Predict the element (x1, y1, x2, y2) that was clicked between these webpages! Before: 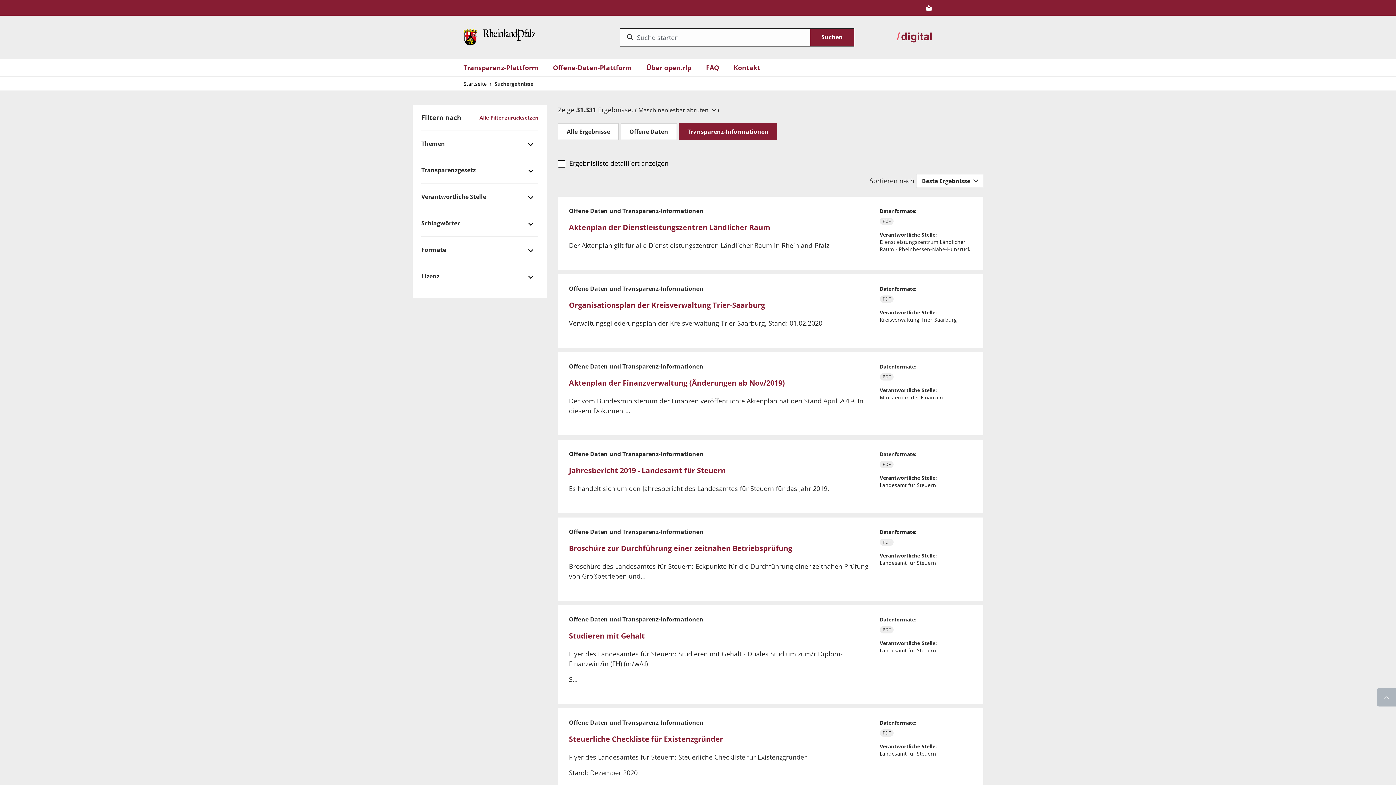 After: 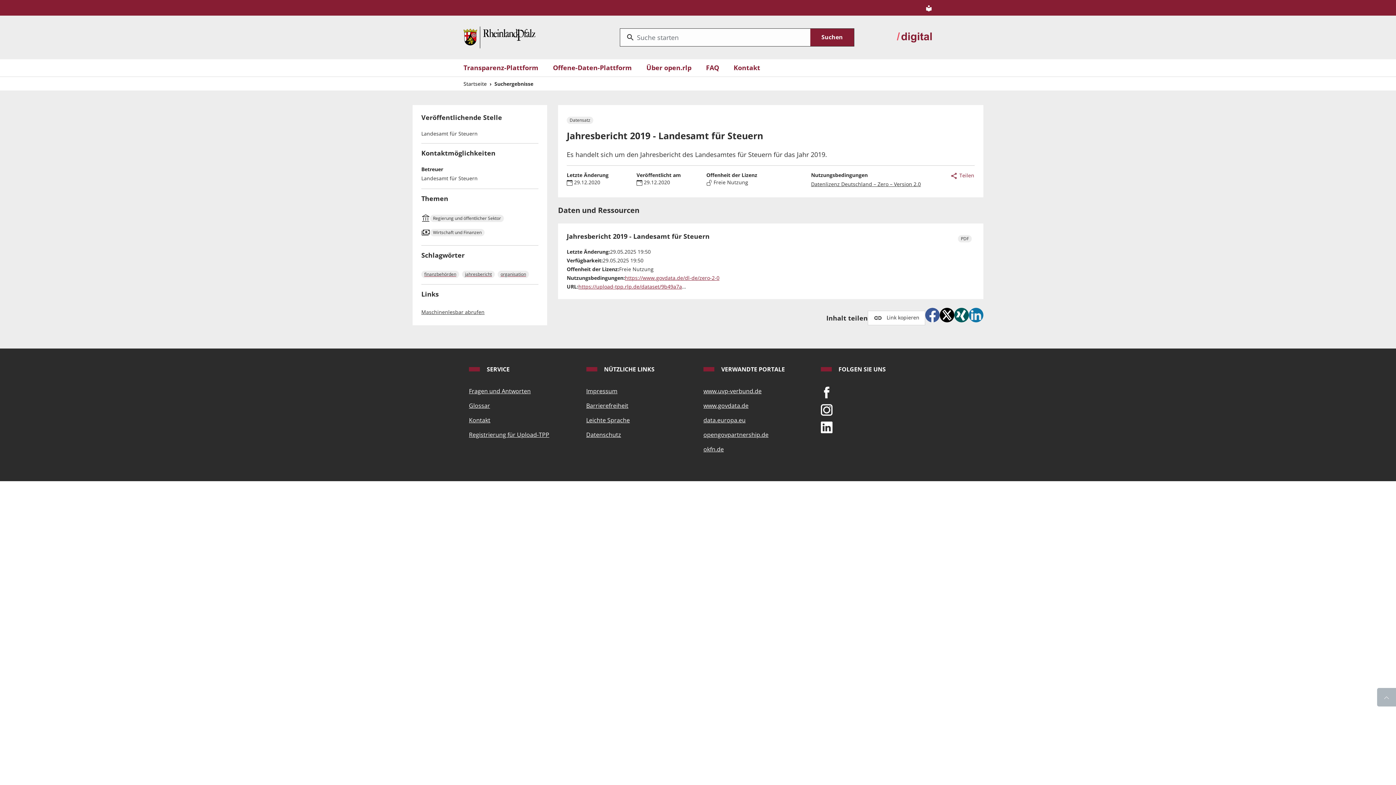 Action: bbox: (569, 465, 725, 475) label: Jahresbericht 2019 - Landesamt für Steuern